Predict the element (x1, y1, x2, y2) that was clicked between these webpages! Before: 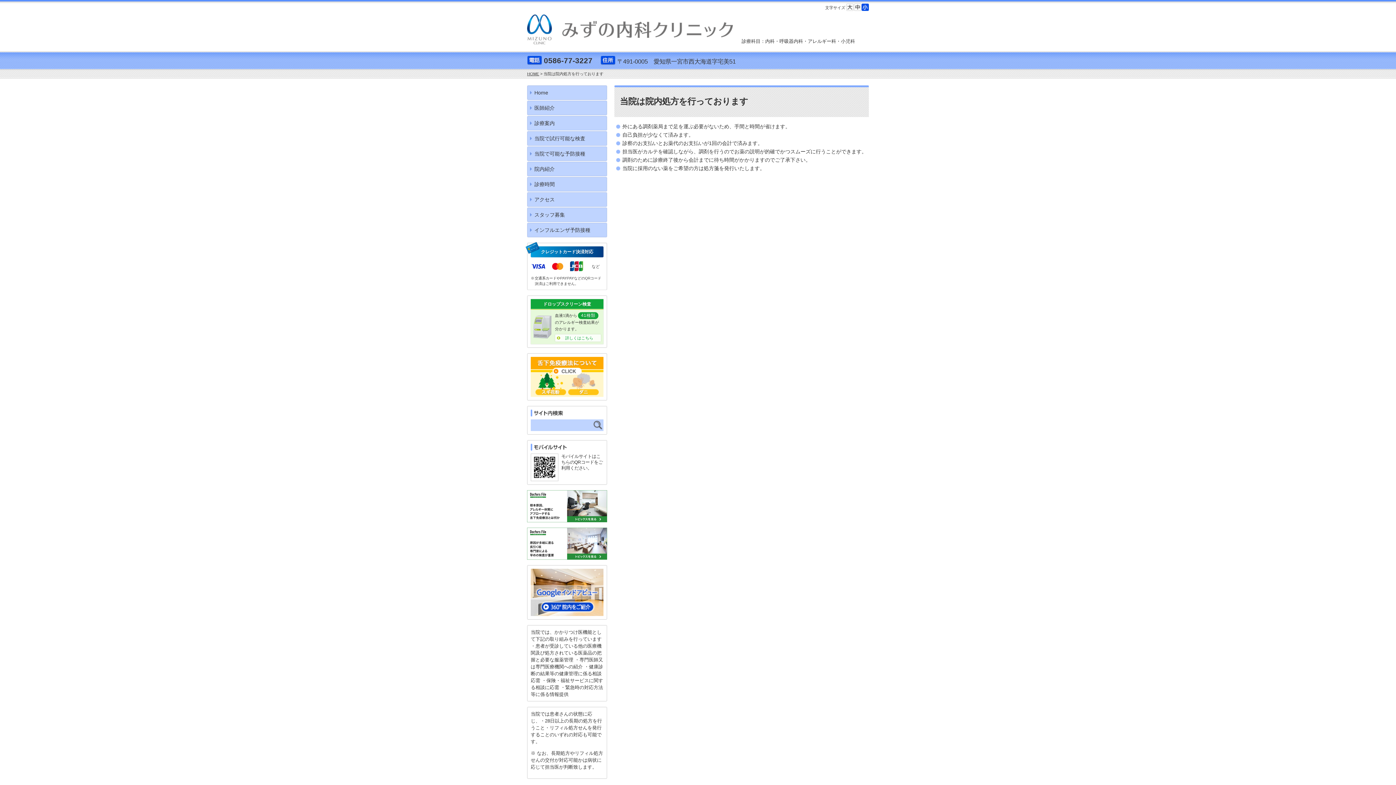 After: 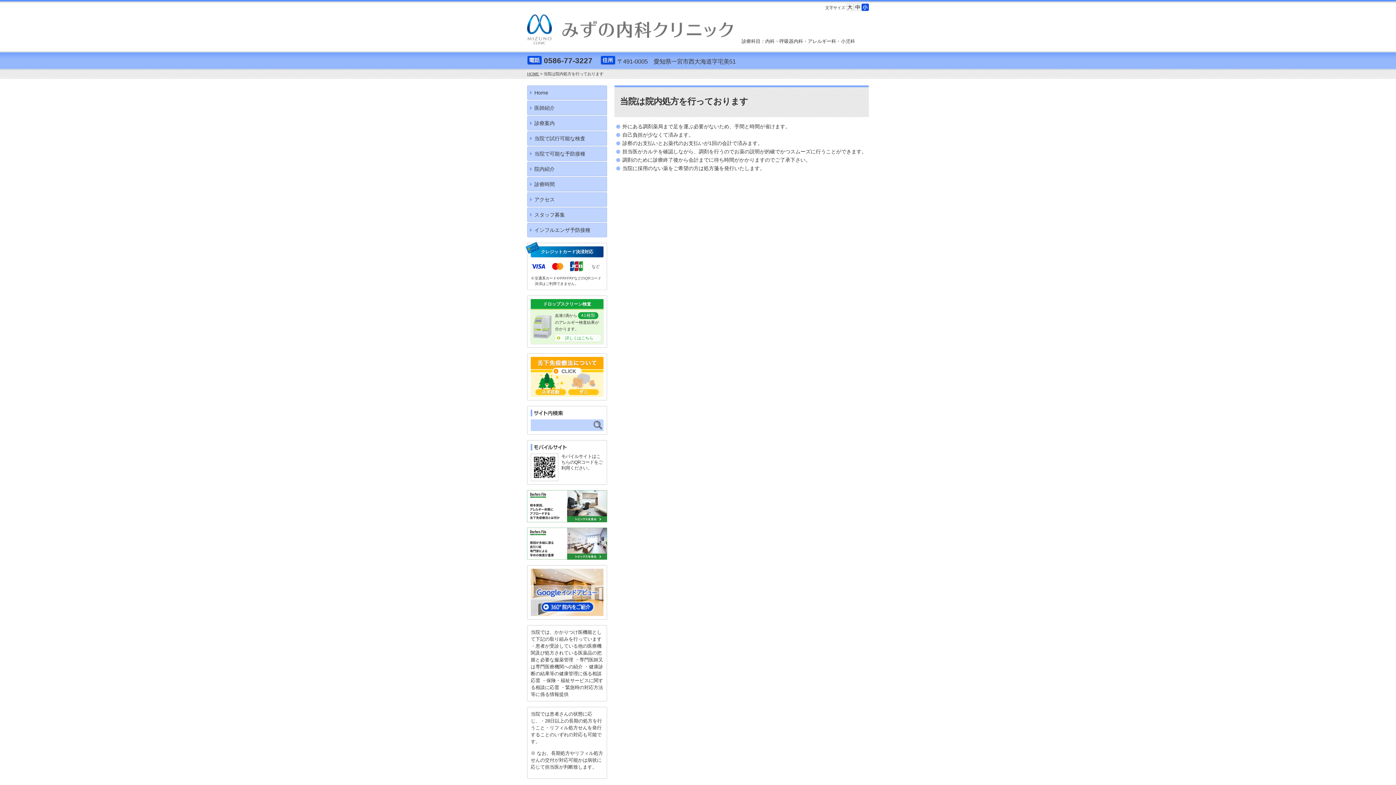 Action: bbox: (861, 3, 869, 10)